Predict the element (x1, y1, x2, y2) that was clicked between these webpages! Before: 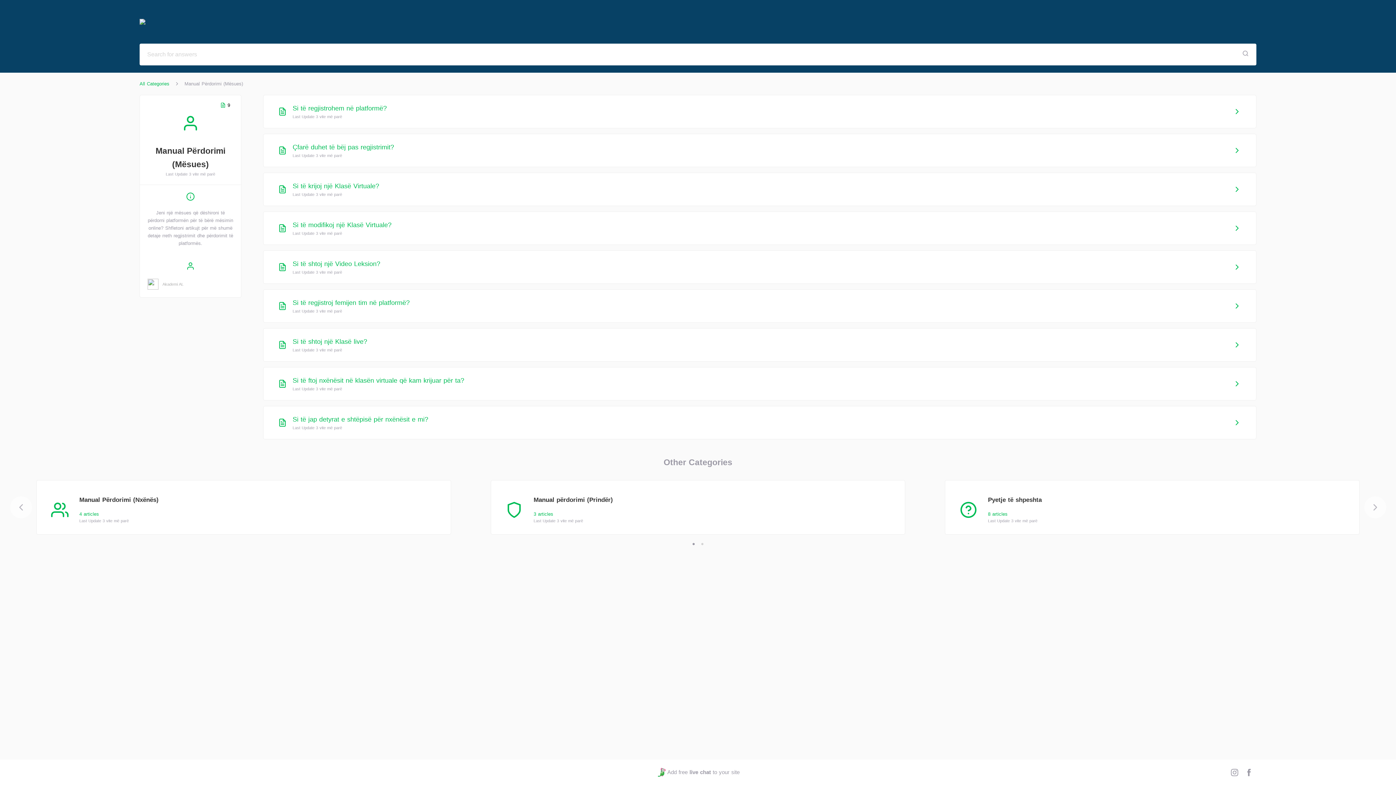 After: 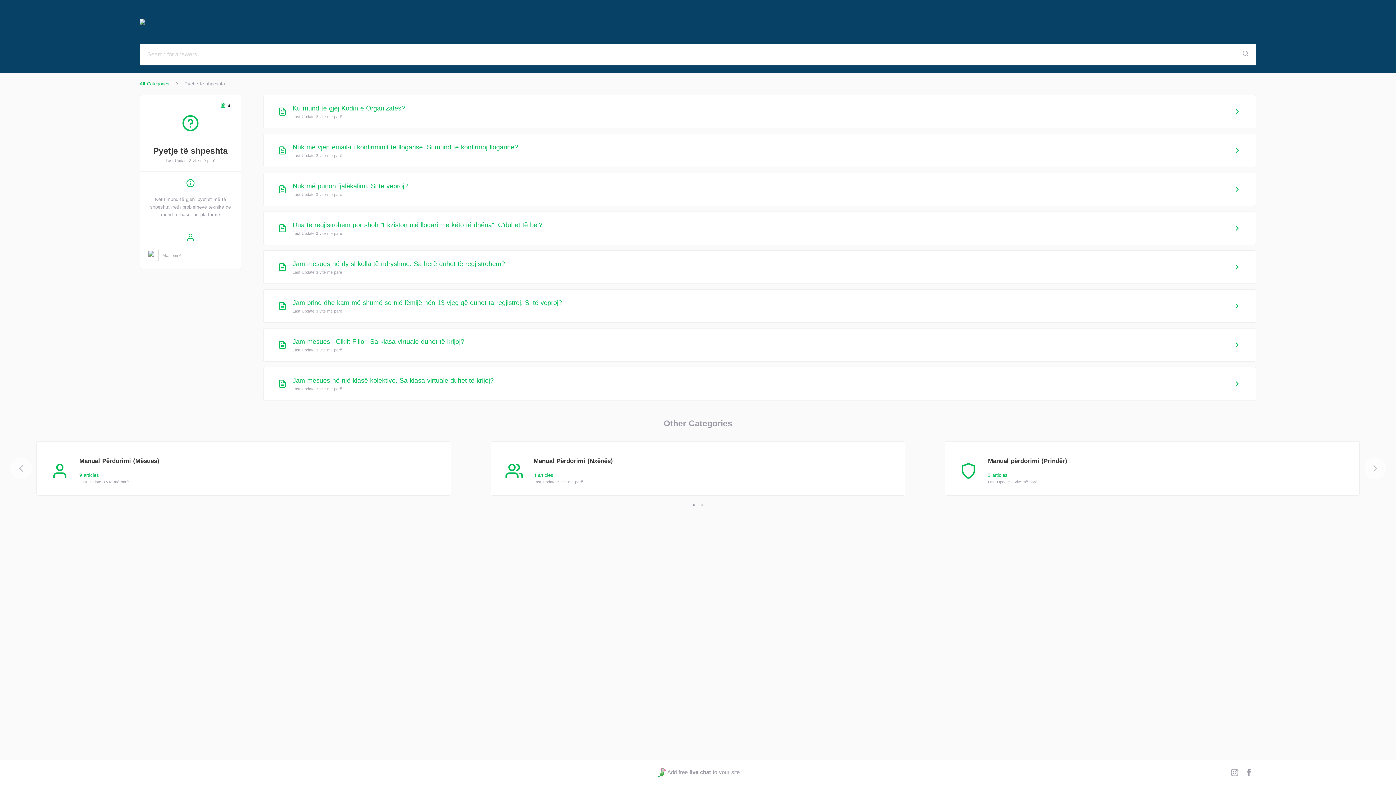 Action: label: Pyetje të shpeshta
8 articles
Last Update 3 vite më parë bbox: (945, 480, 1359, 538)